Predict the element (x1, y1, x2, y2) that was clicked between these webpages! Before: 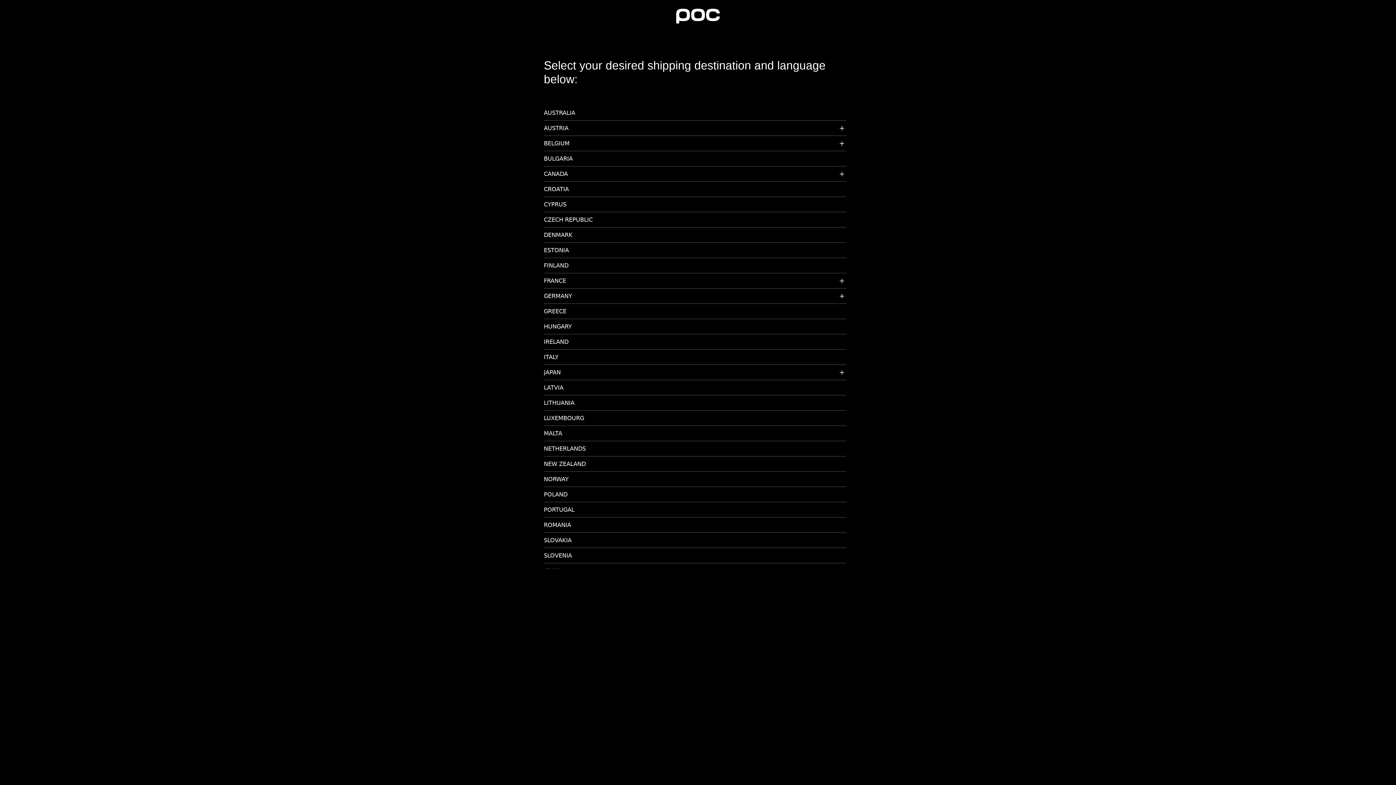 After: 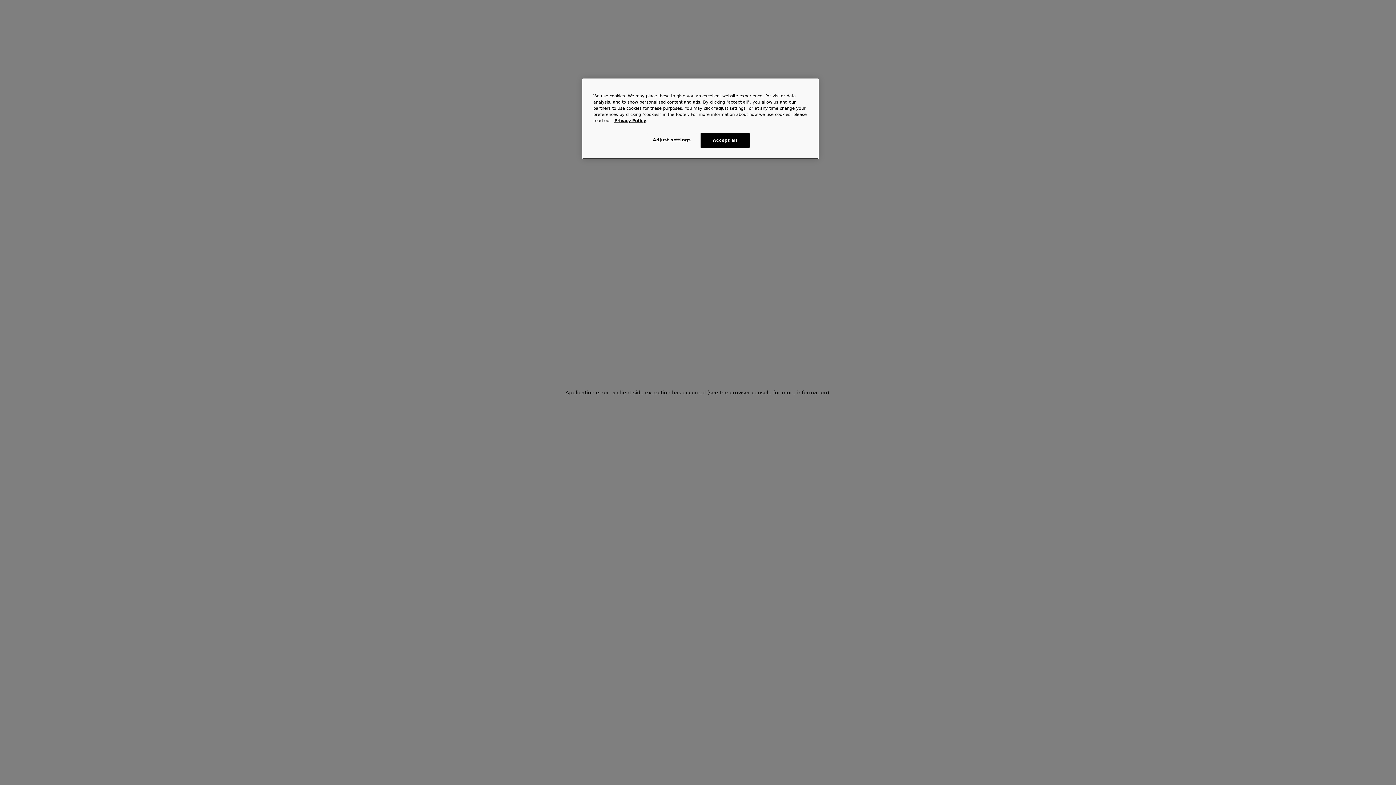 Action: label: CZECH REPUBLIC bbox: (544, 215, 846, 227)